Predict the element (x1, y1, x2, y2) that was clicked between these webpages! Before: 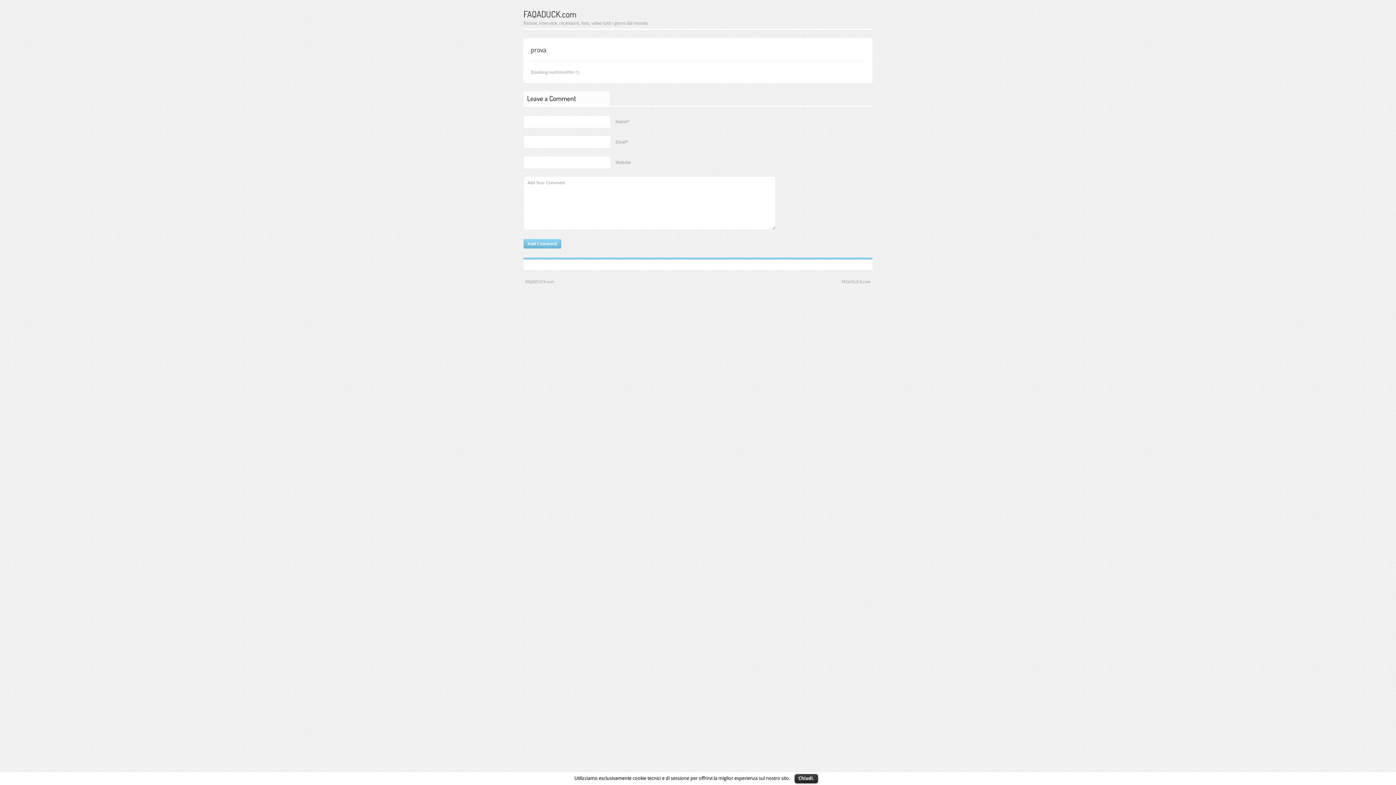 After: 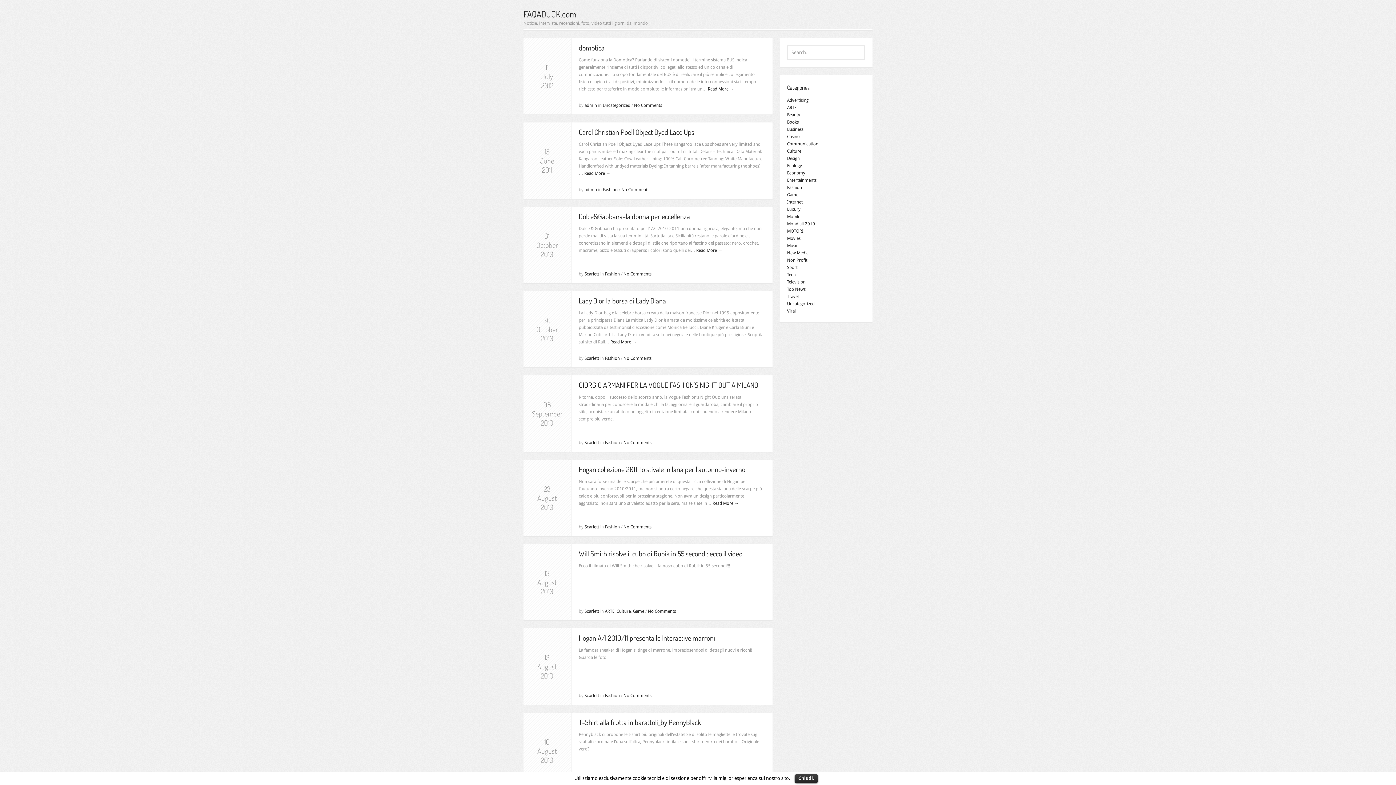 Action: label: FAQADUCK.com bbox: (523, 9, 576, 19)